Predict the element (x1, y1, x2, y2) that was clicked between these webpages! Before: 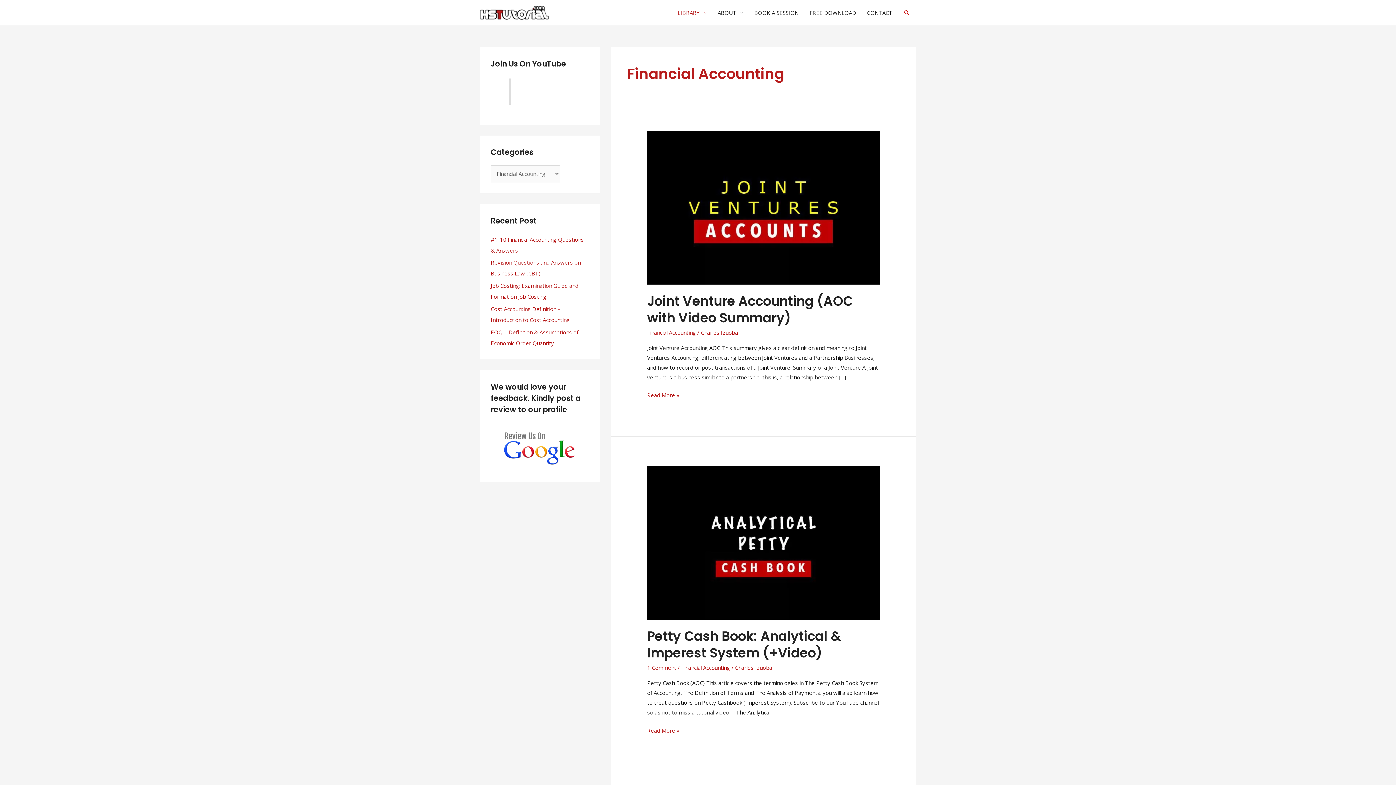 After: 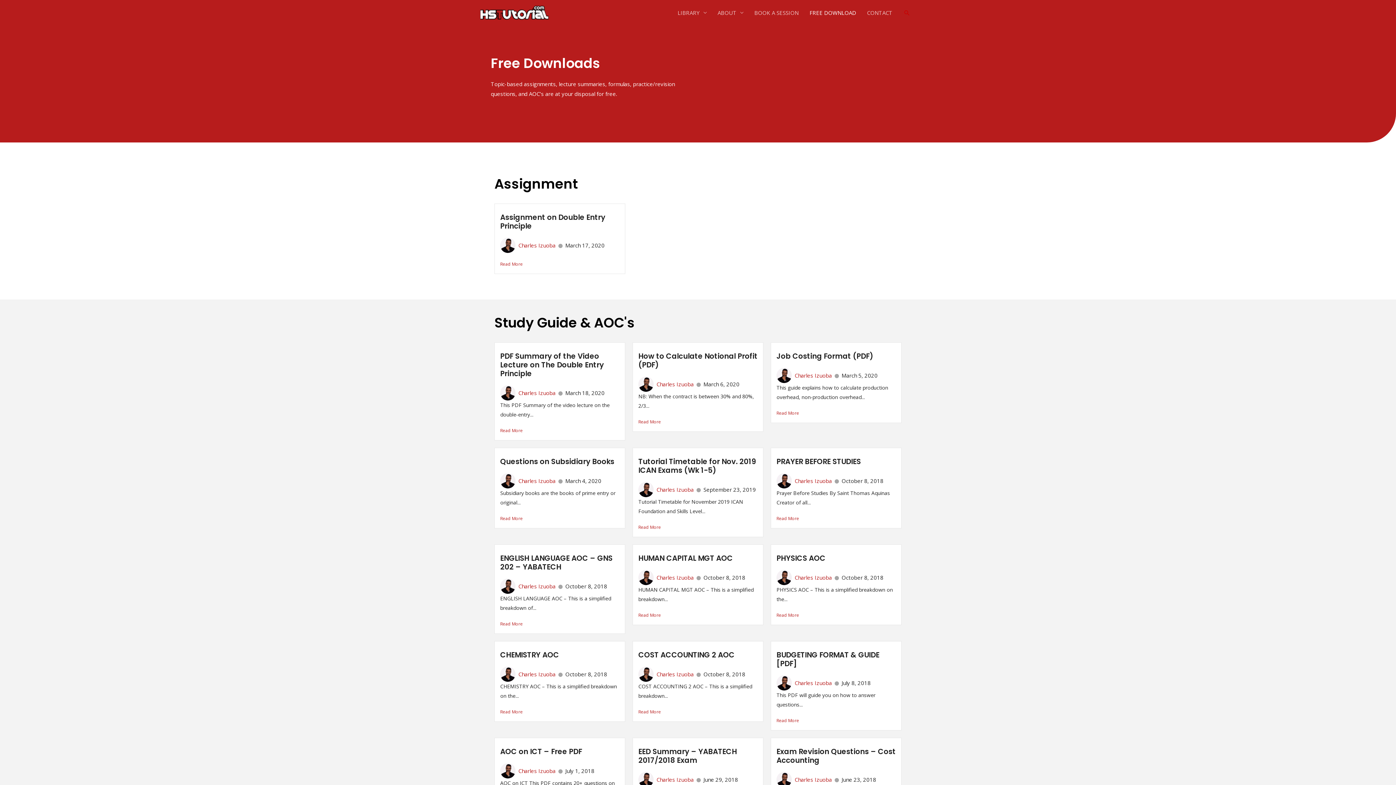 Action: bbox: (804, 0, 861, 25) label: FREE DOWNLOAD